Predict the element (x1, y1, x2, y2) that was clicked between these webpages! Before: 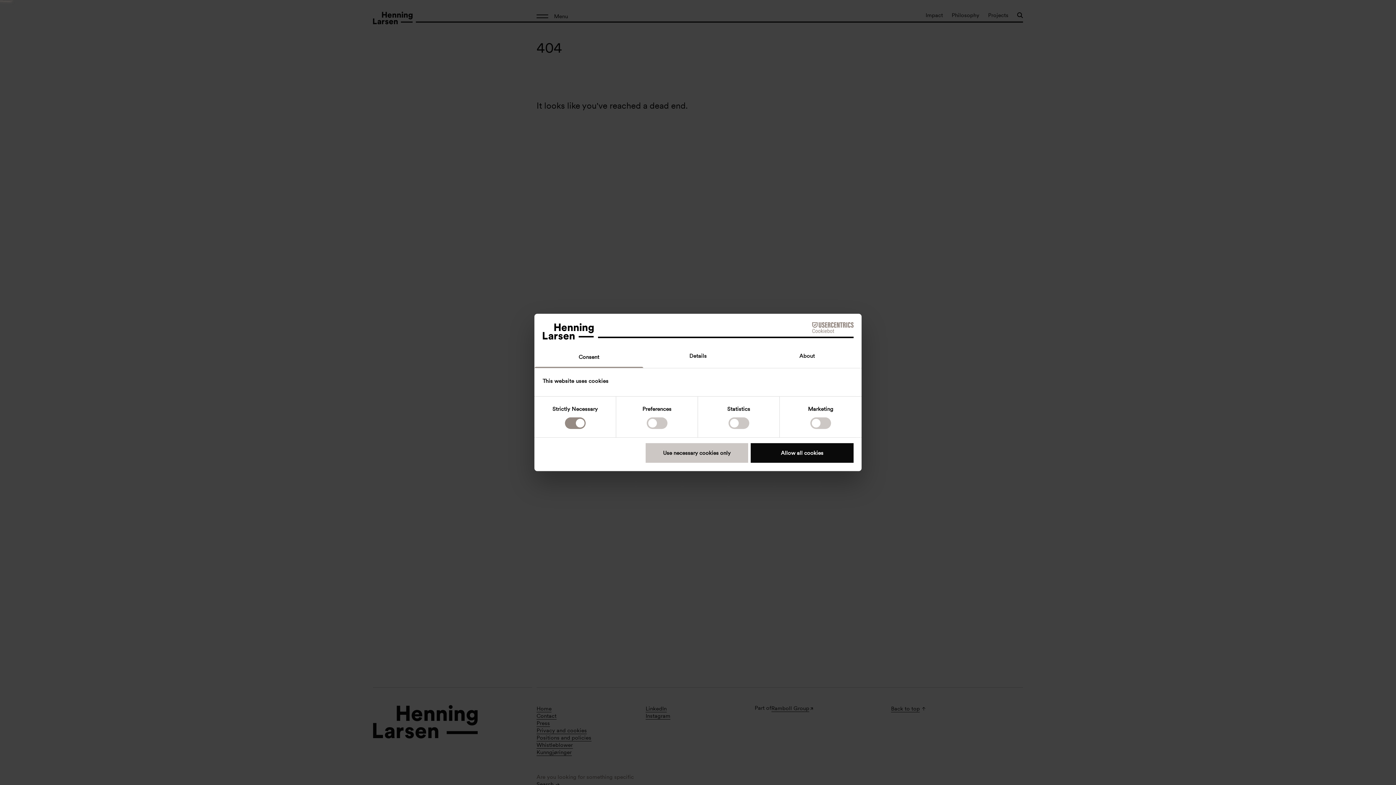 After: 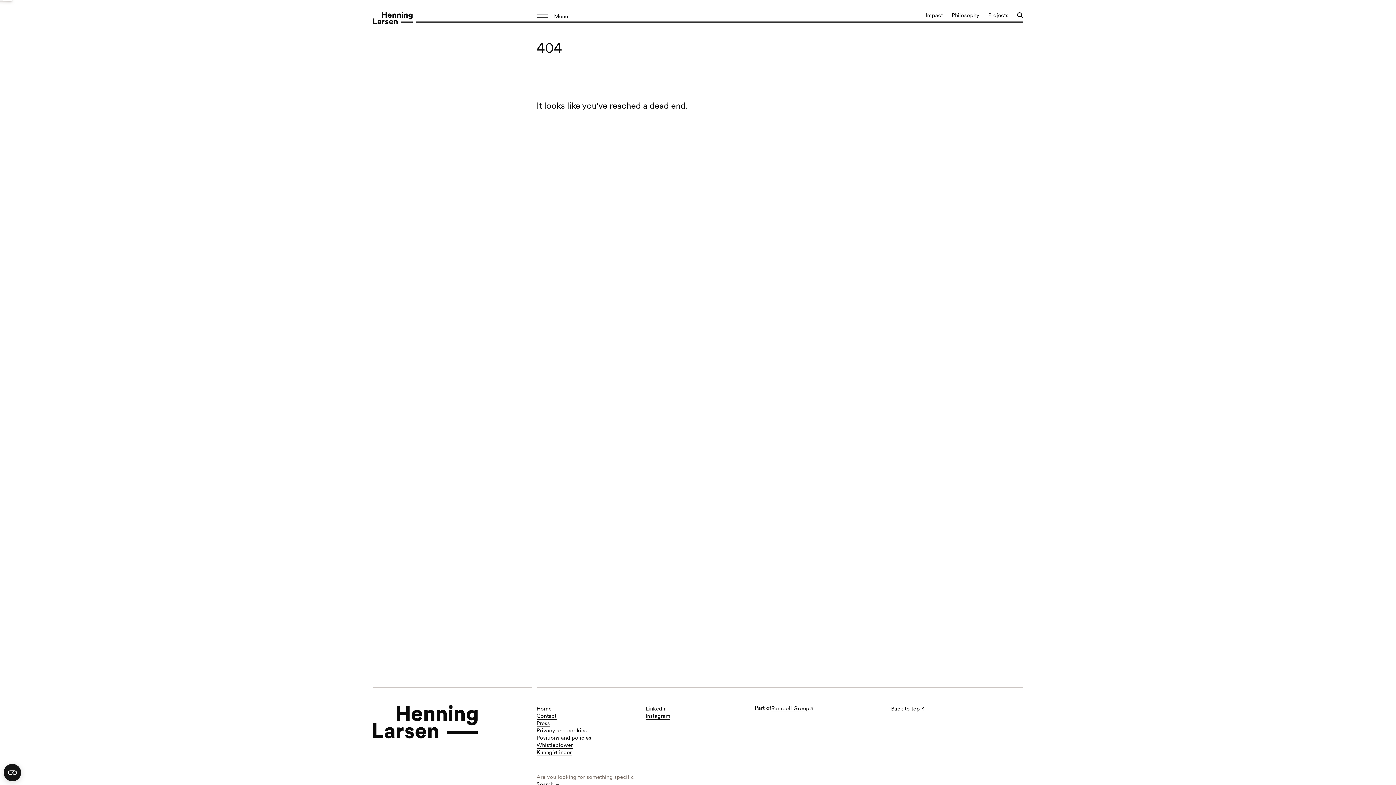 Action: label: Allow all cookies bbox: (751, 443, 853, 462)